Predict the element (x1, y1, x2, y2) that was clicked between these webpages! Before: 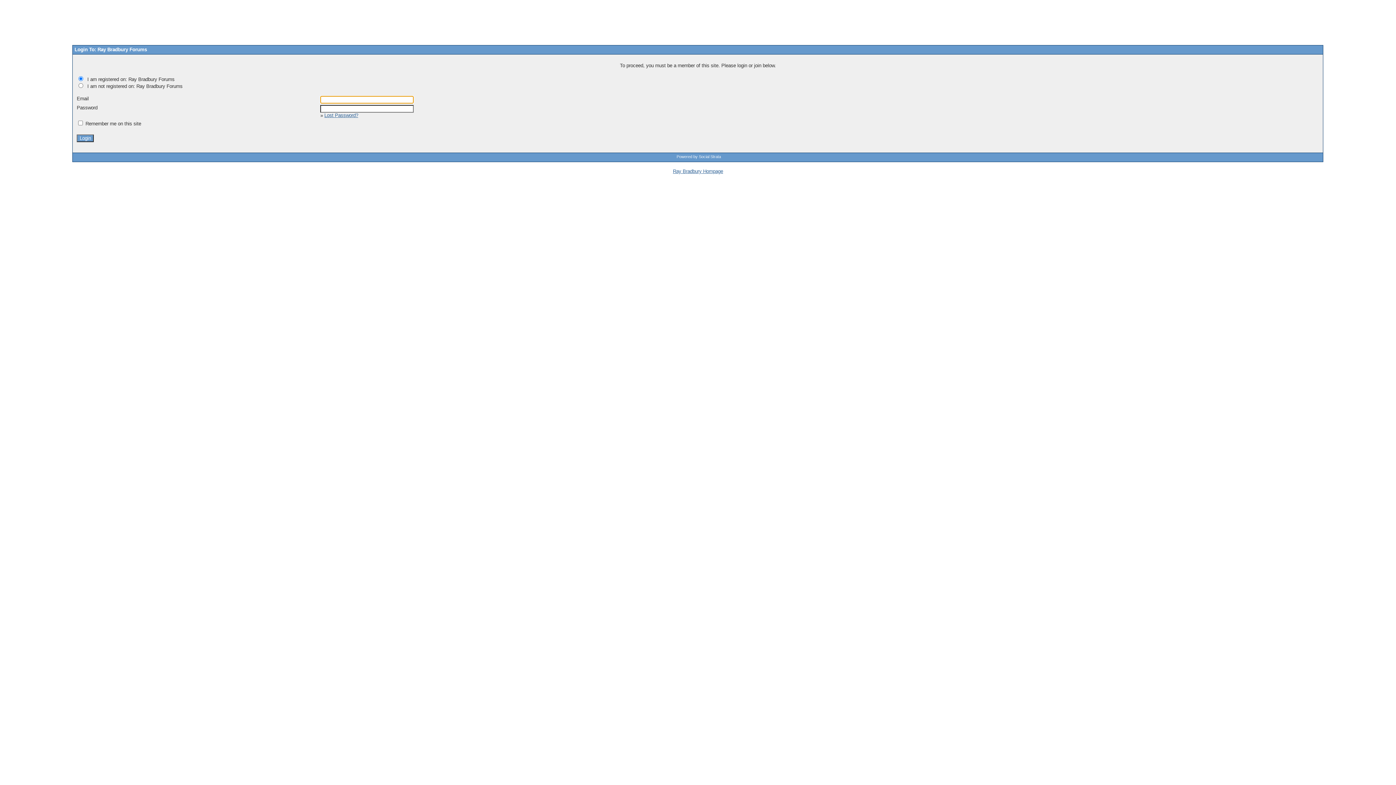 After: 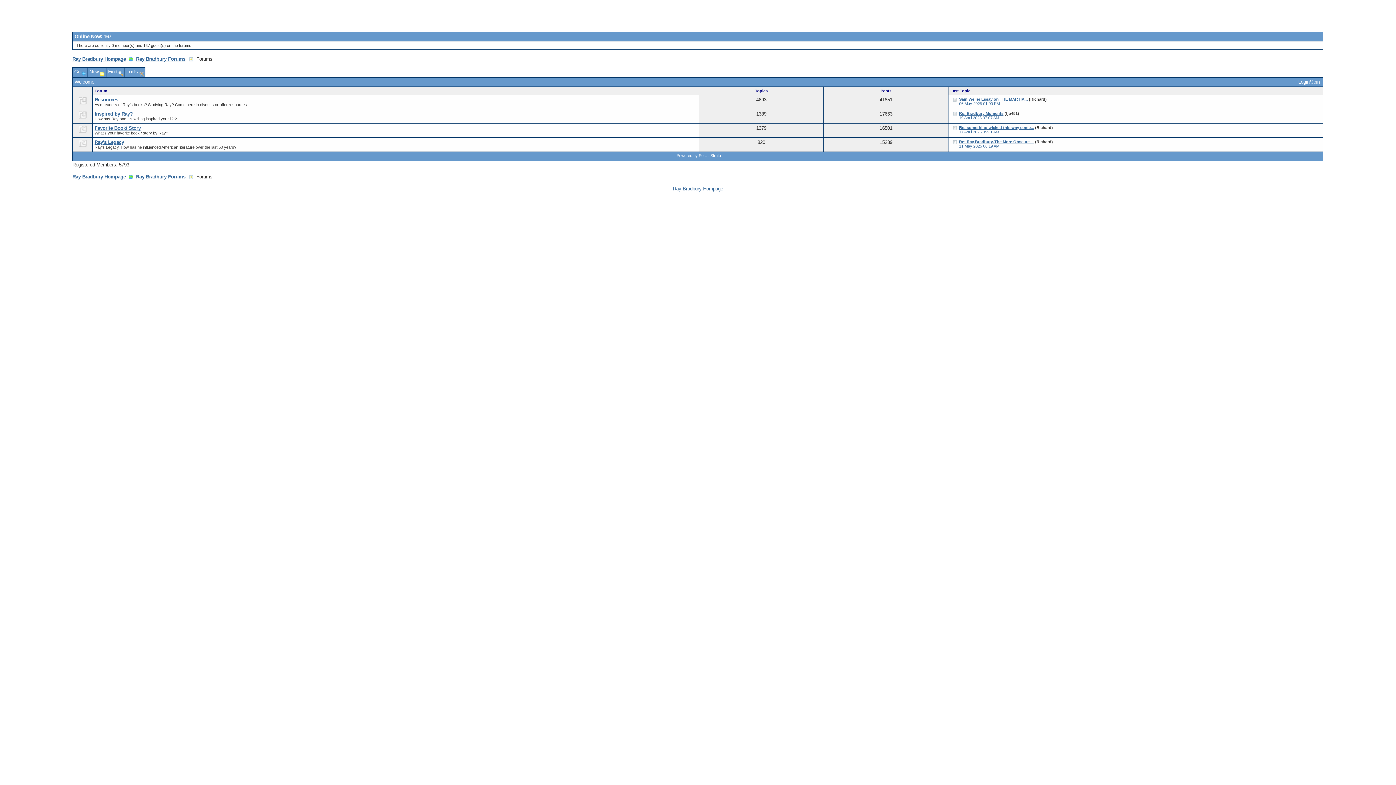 Action: bbox: (72, 23, 268, 29)